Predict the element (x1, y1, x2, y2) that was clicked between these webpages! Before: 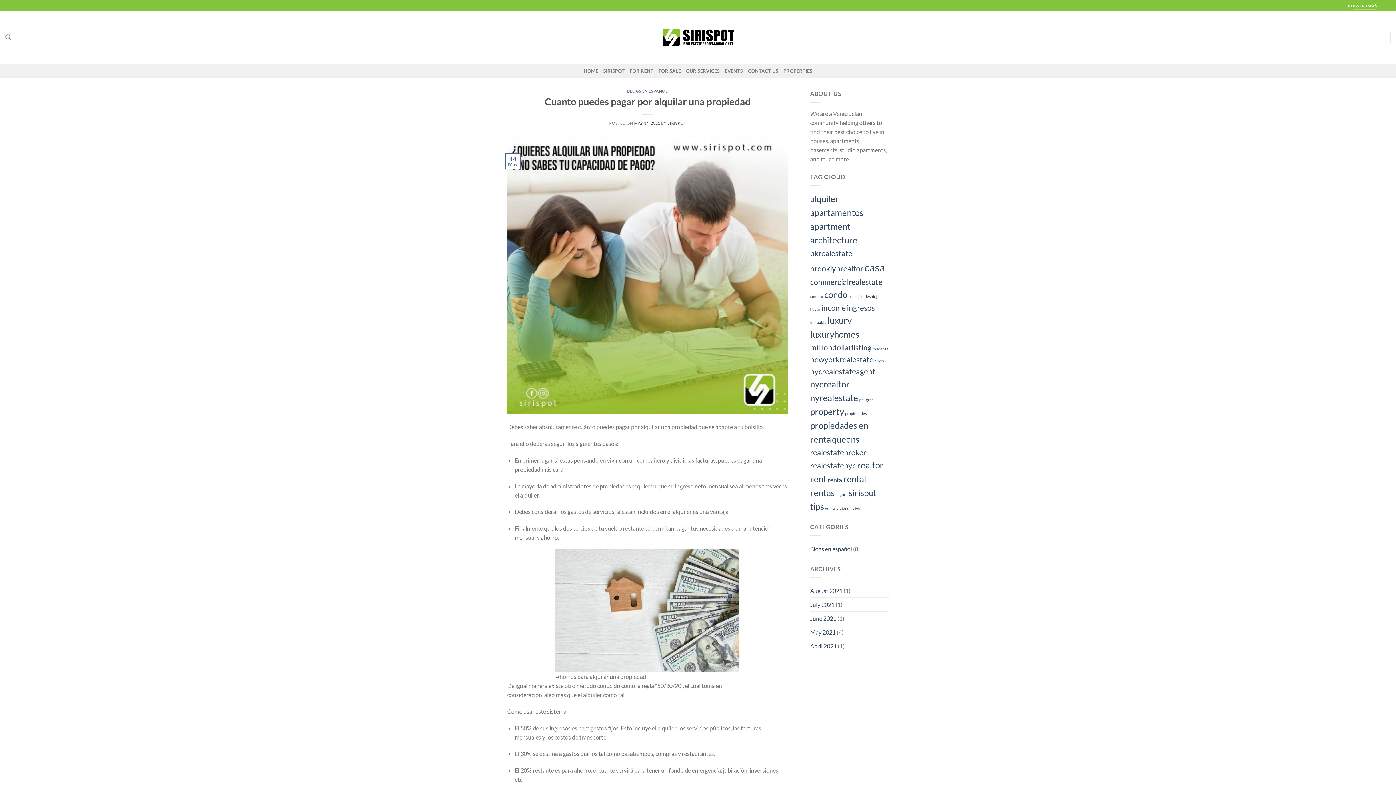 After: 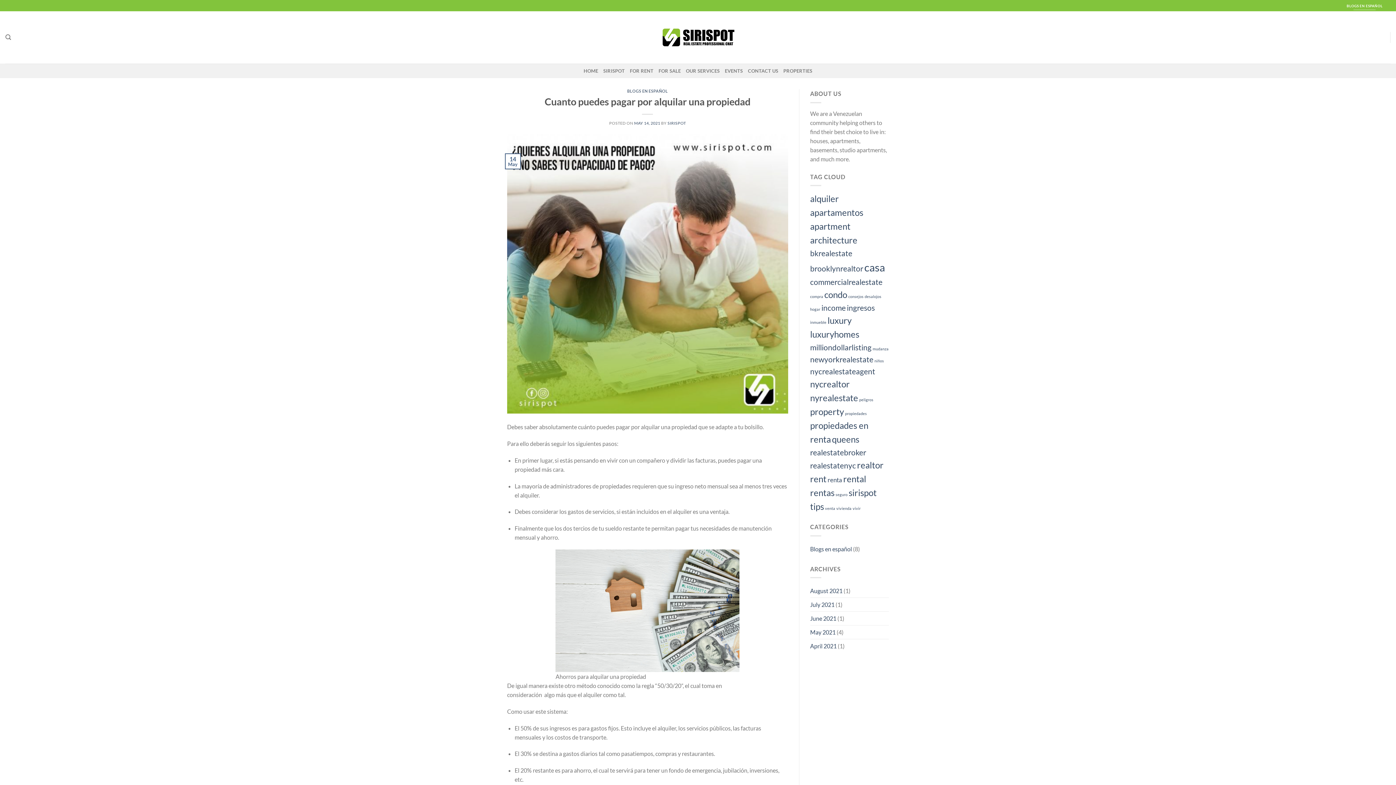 Action: label: MAY 14, 2021 bbox: (634, 120, 660, 125)